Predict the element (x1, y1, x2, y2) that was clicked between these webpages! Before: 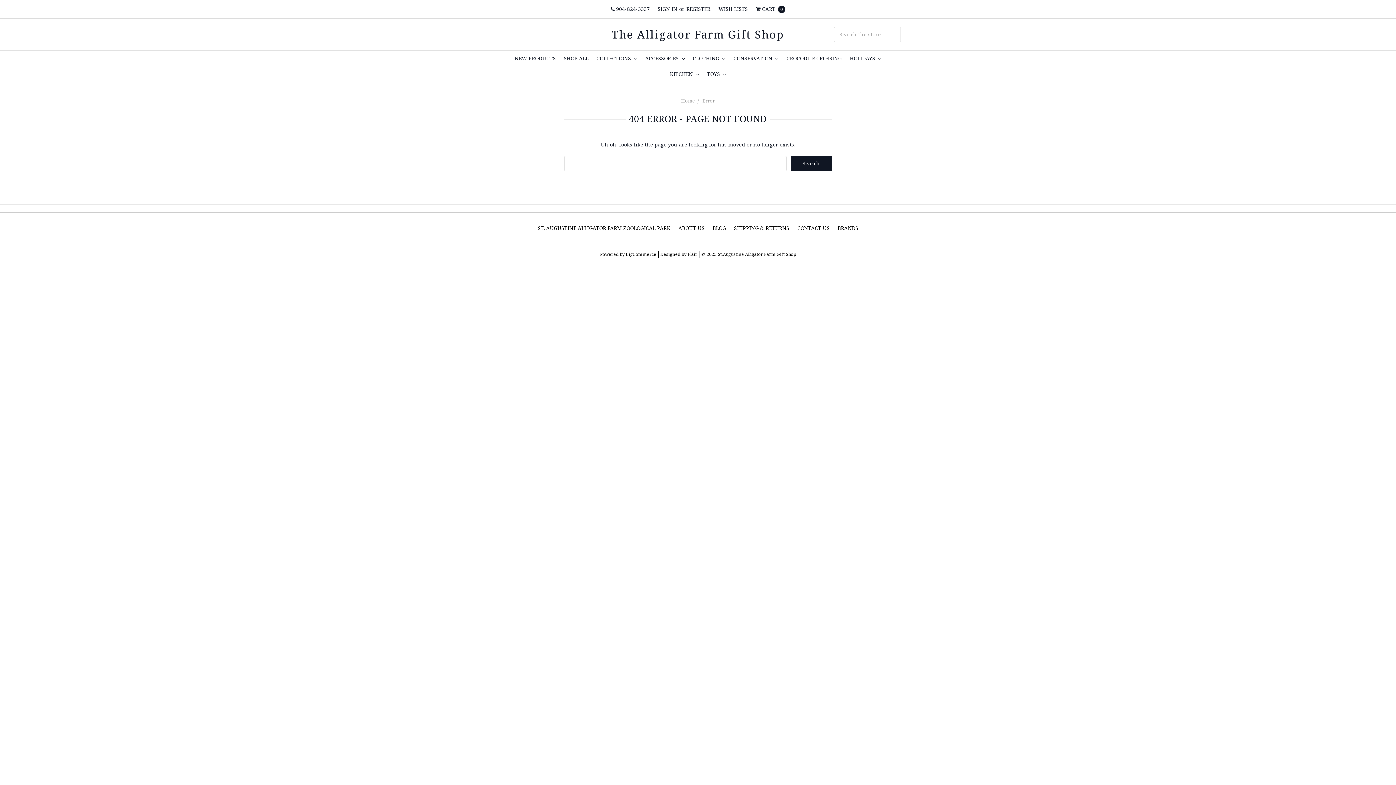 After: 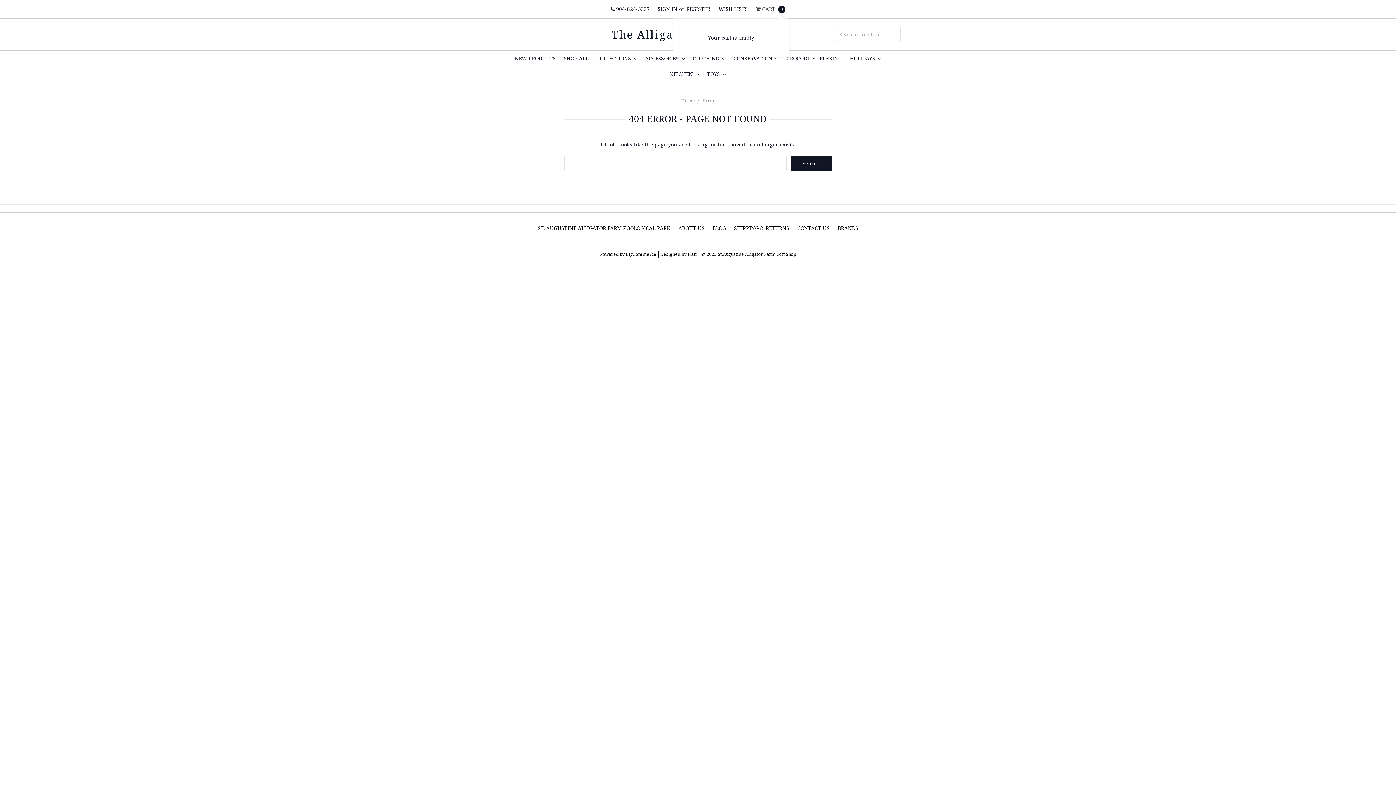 Action: bbox: (751, 5, 789, 13) label:  CART 0